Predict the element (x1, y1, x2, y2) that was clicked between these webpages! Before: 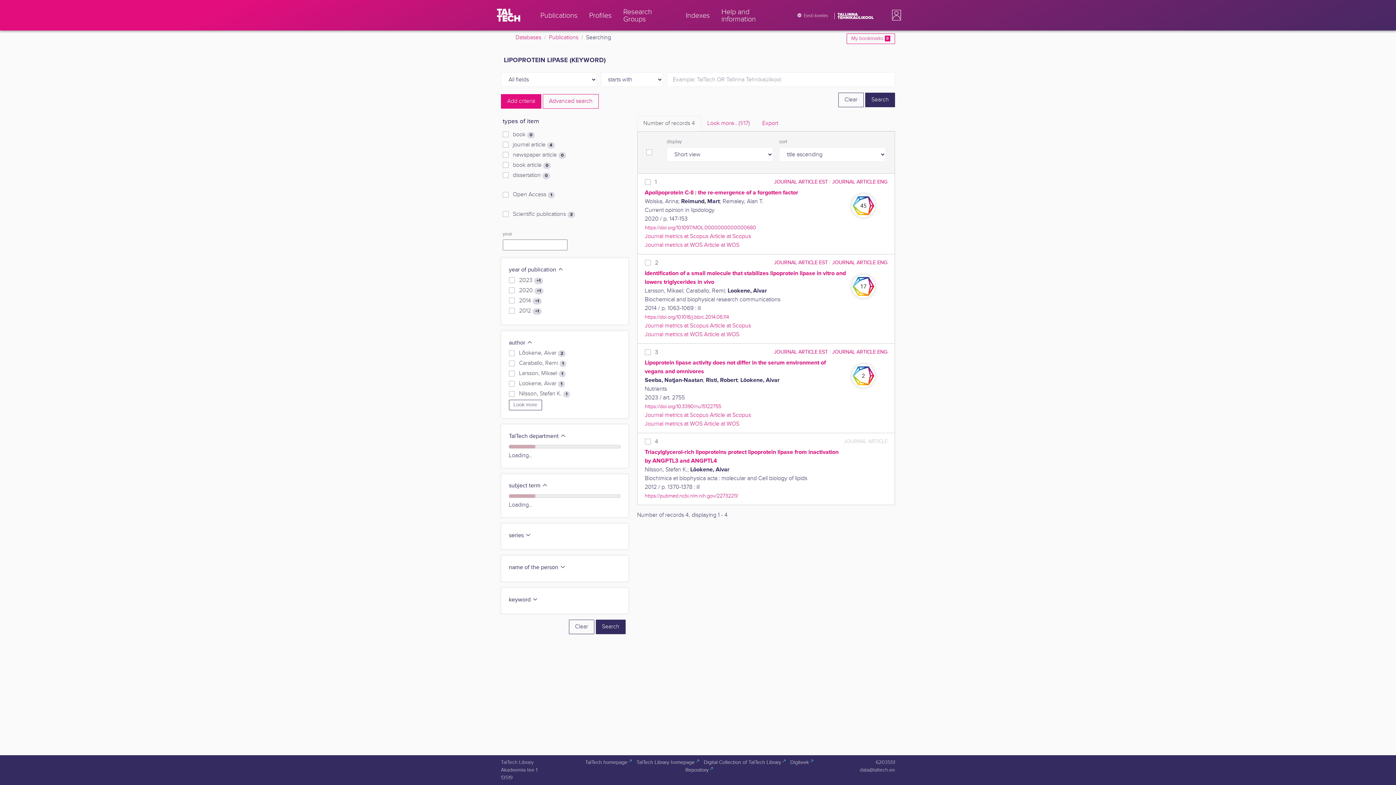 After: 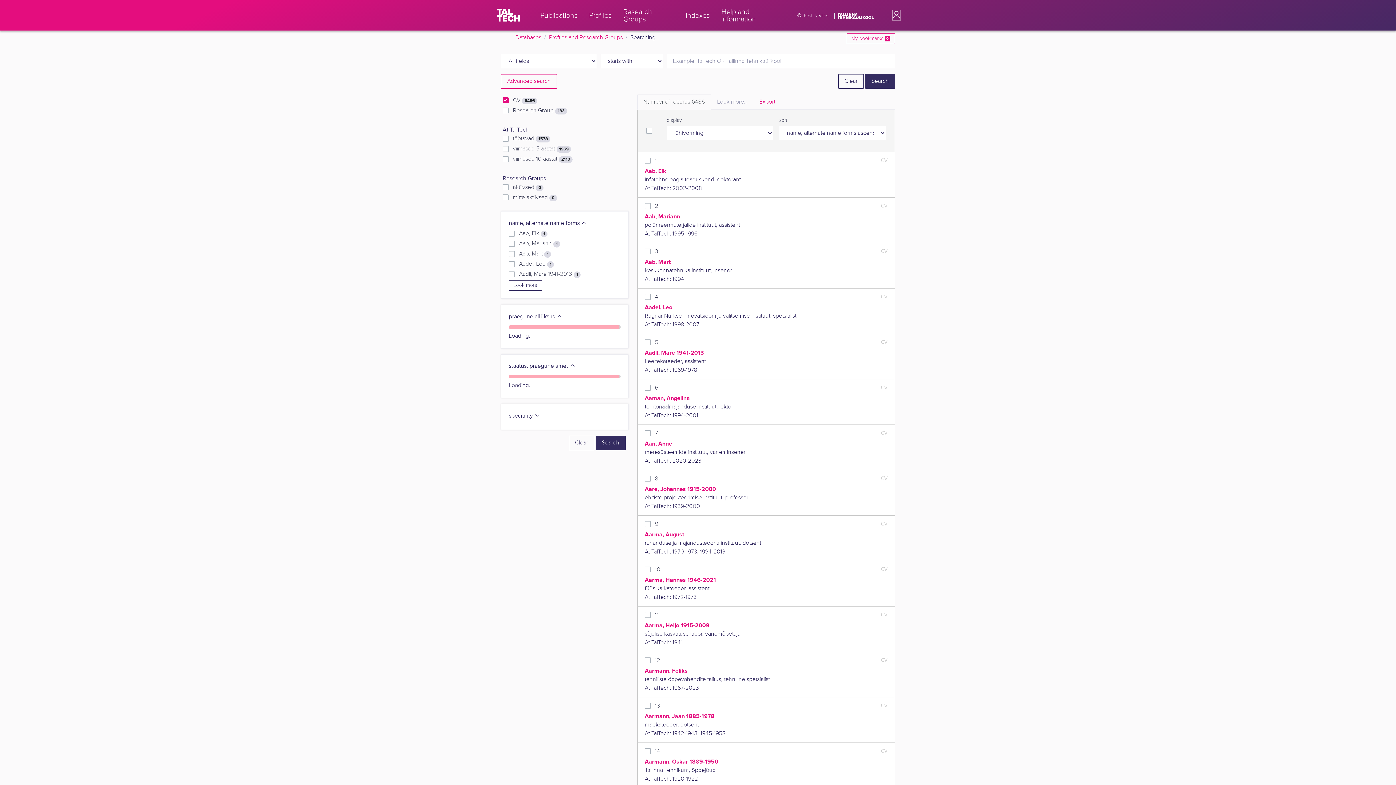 Action: bbox: (583, 3, 617, 26) label: Profiles